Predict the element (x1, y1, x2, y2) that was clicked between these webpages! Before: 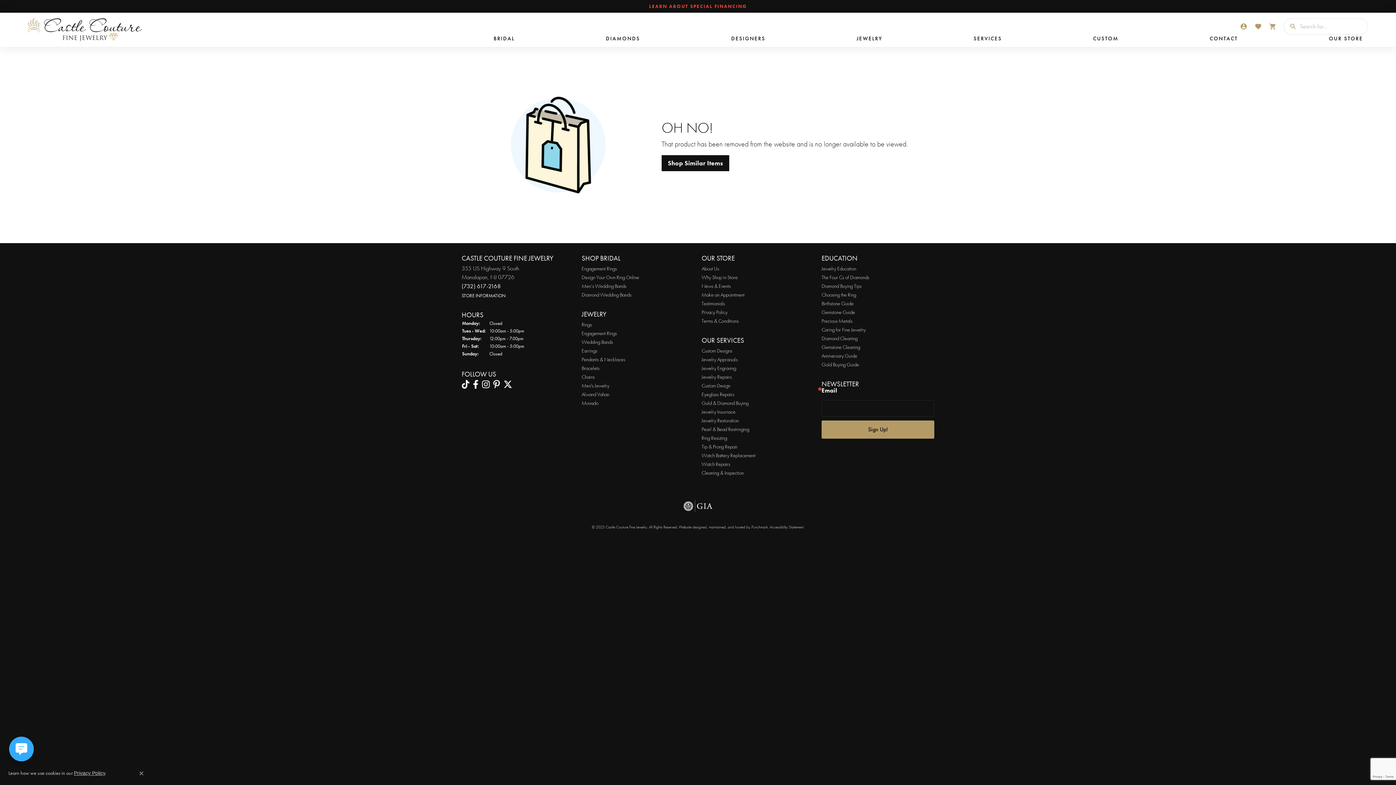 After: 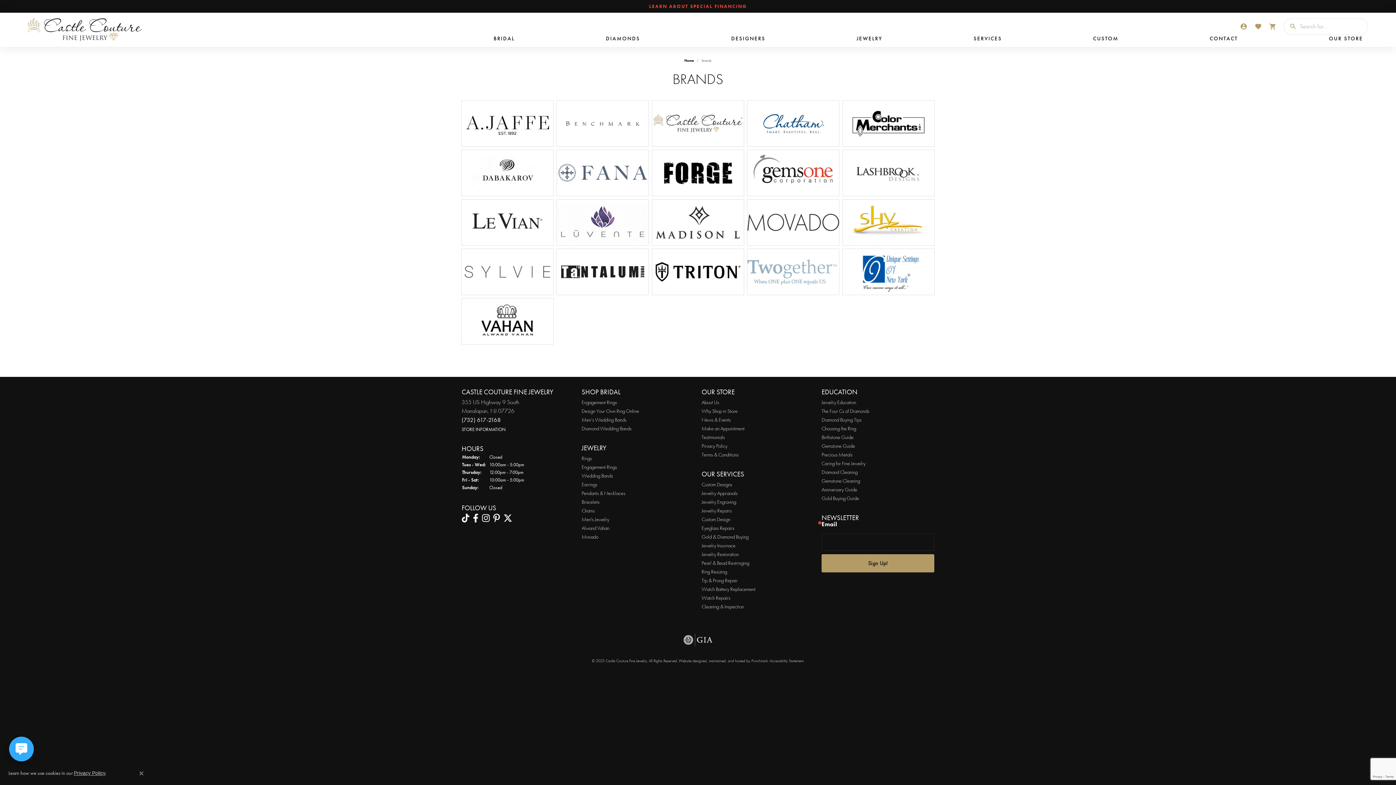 Action: bbox: (731, 32, 765, 46) label: DESIGNERS